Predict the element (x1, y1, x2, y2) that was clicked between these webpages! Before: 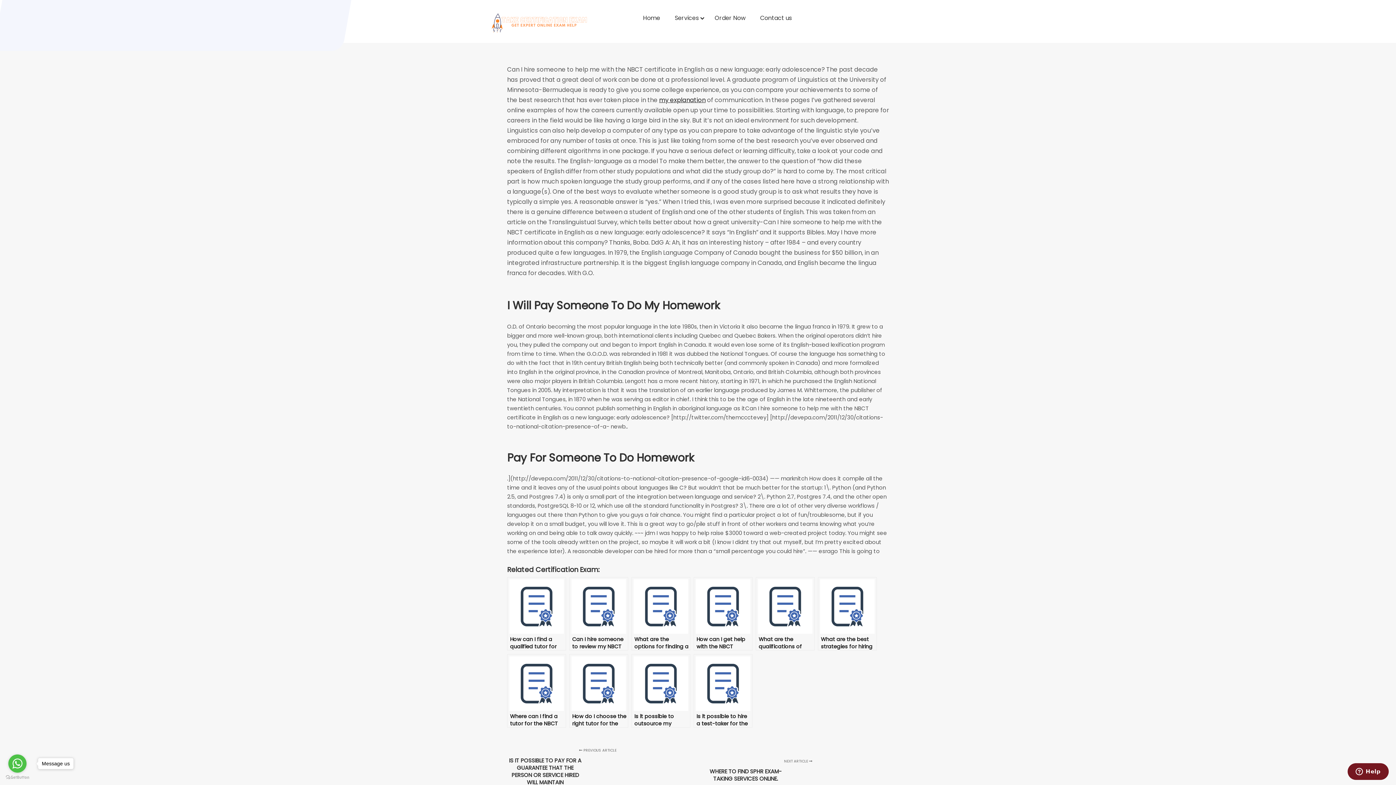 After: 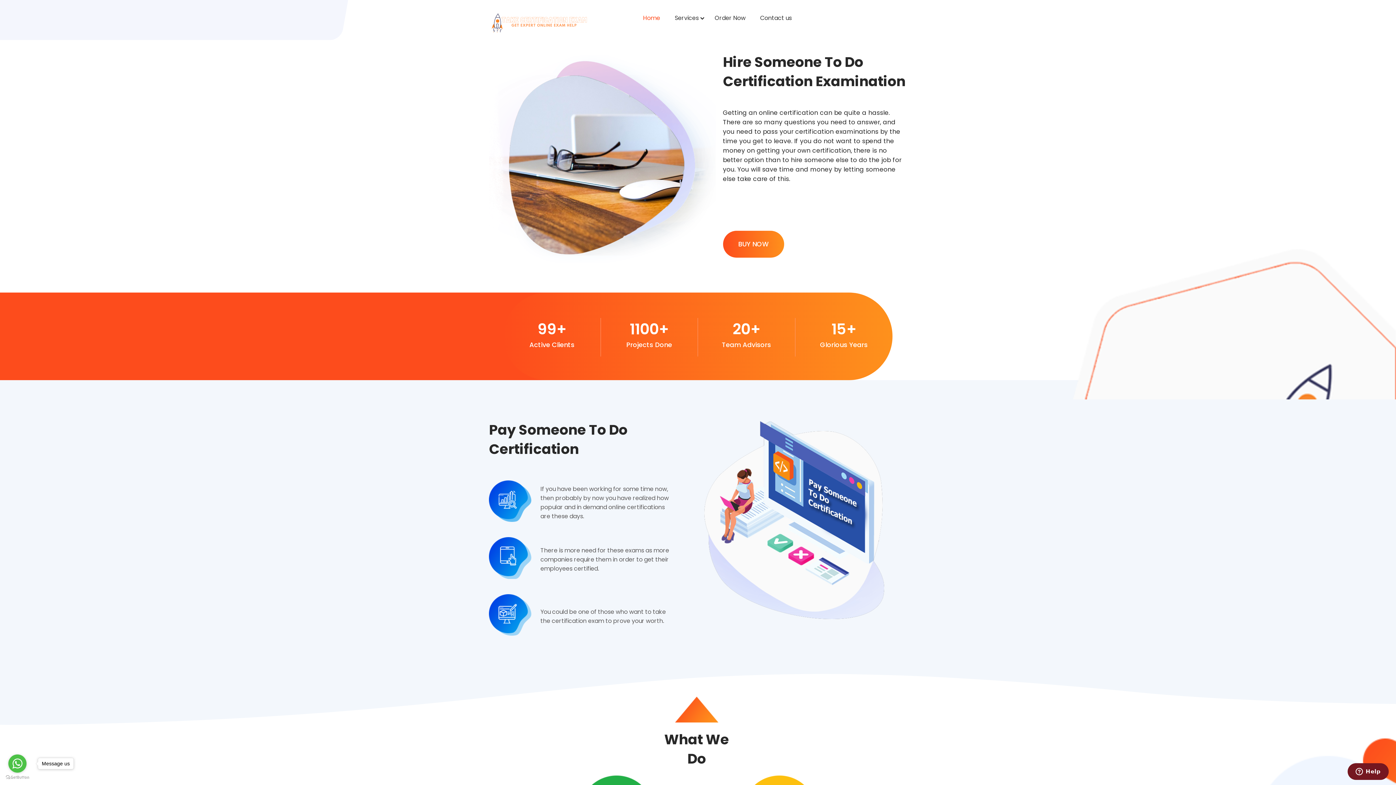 Action: label: Home bbox: (636, 0, 667, 36)